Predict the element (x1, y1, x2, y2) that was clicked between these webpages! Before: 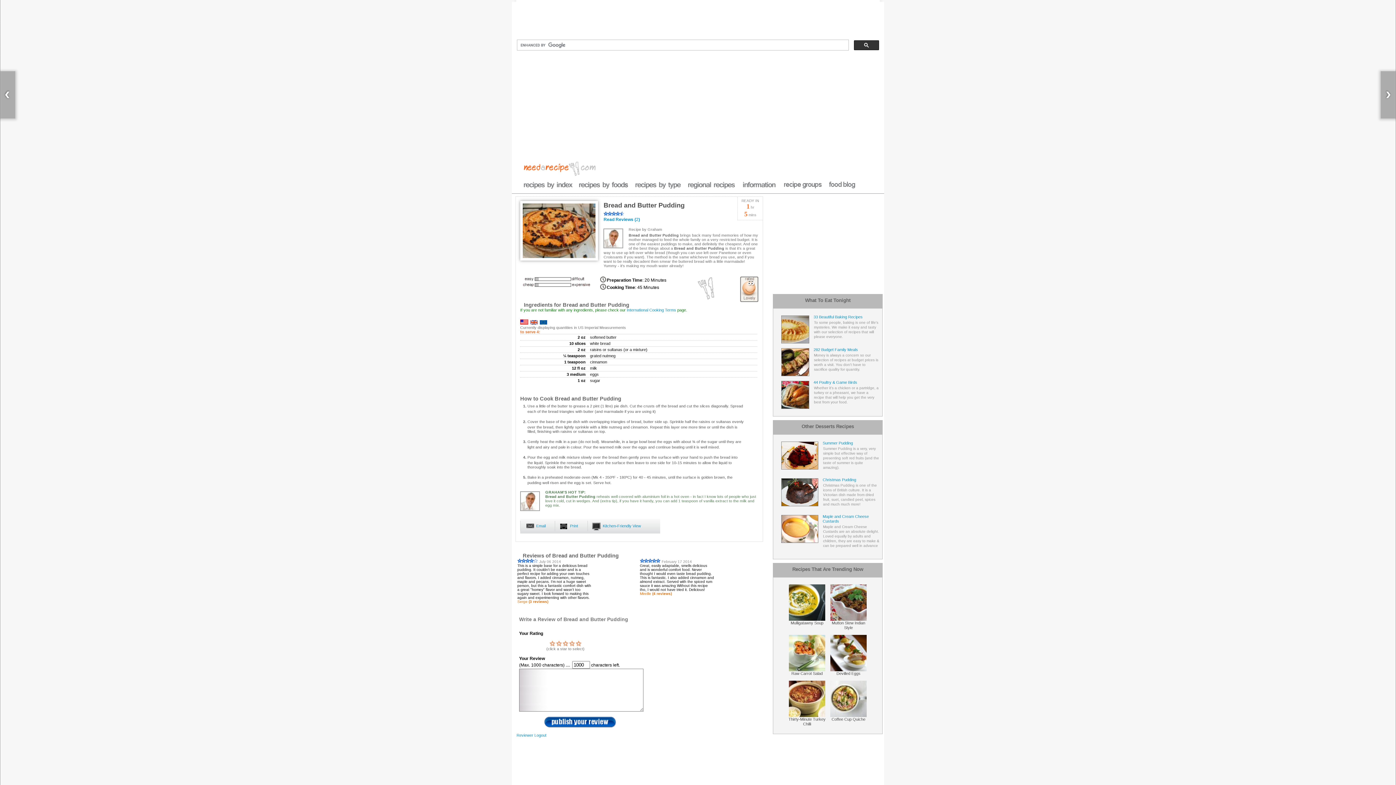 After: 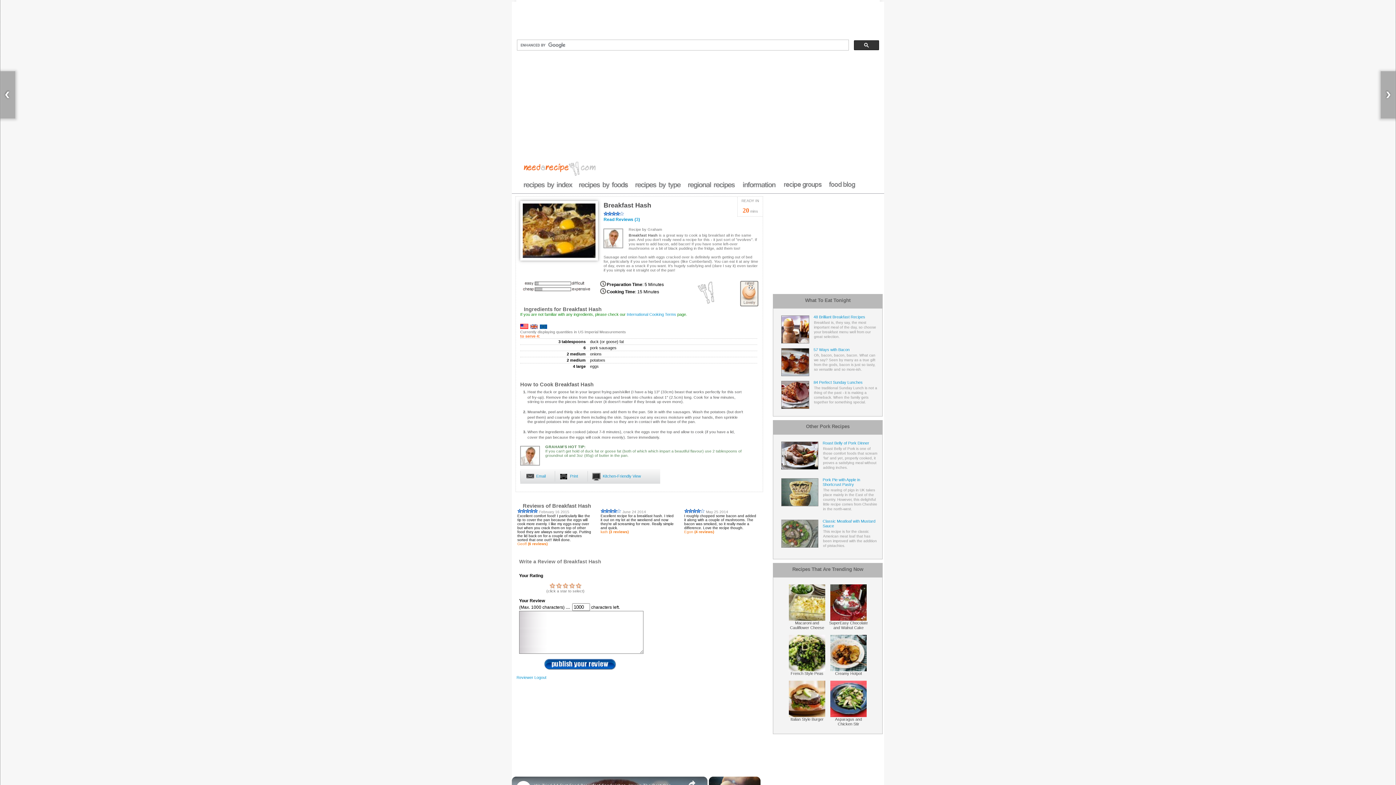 Action: bbox: (1381, 71, 1396, 118)